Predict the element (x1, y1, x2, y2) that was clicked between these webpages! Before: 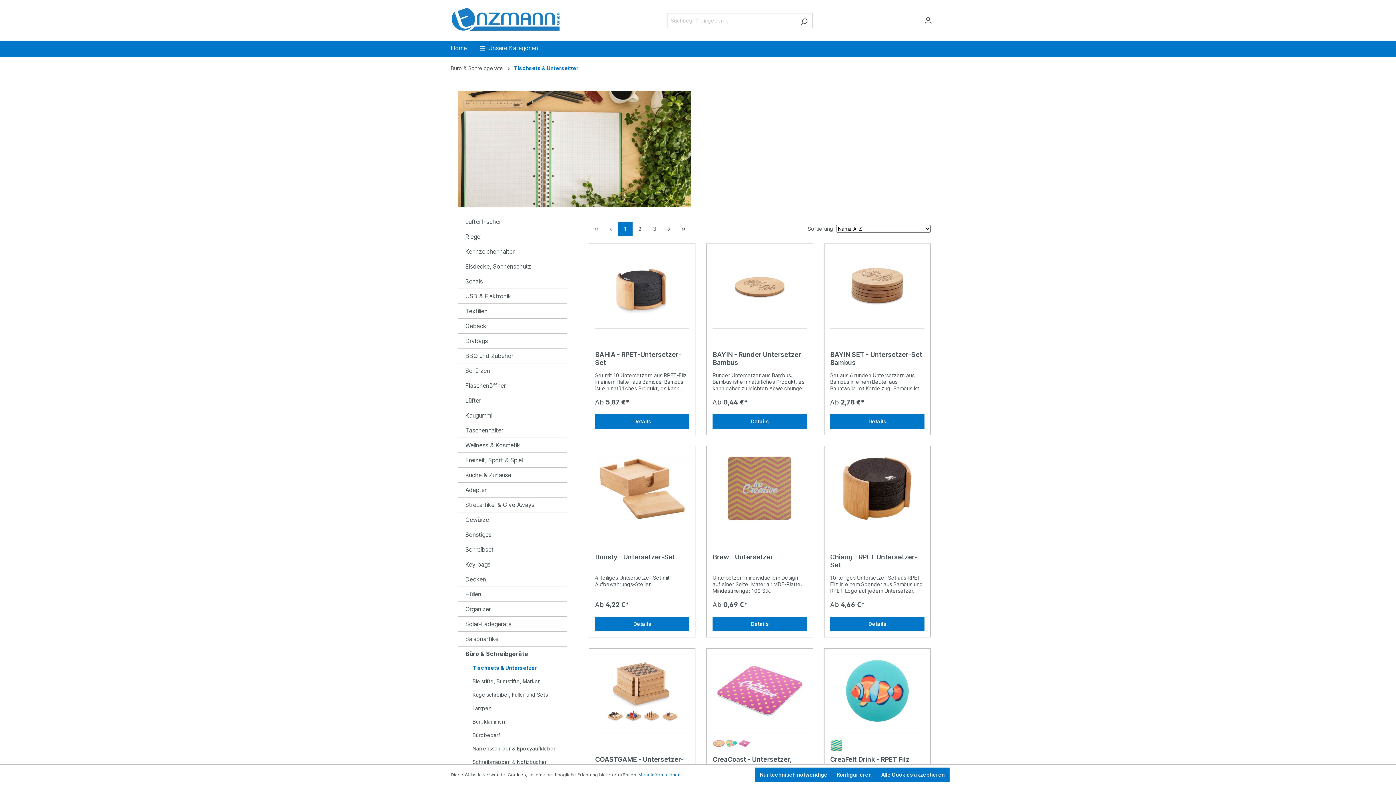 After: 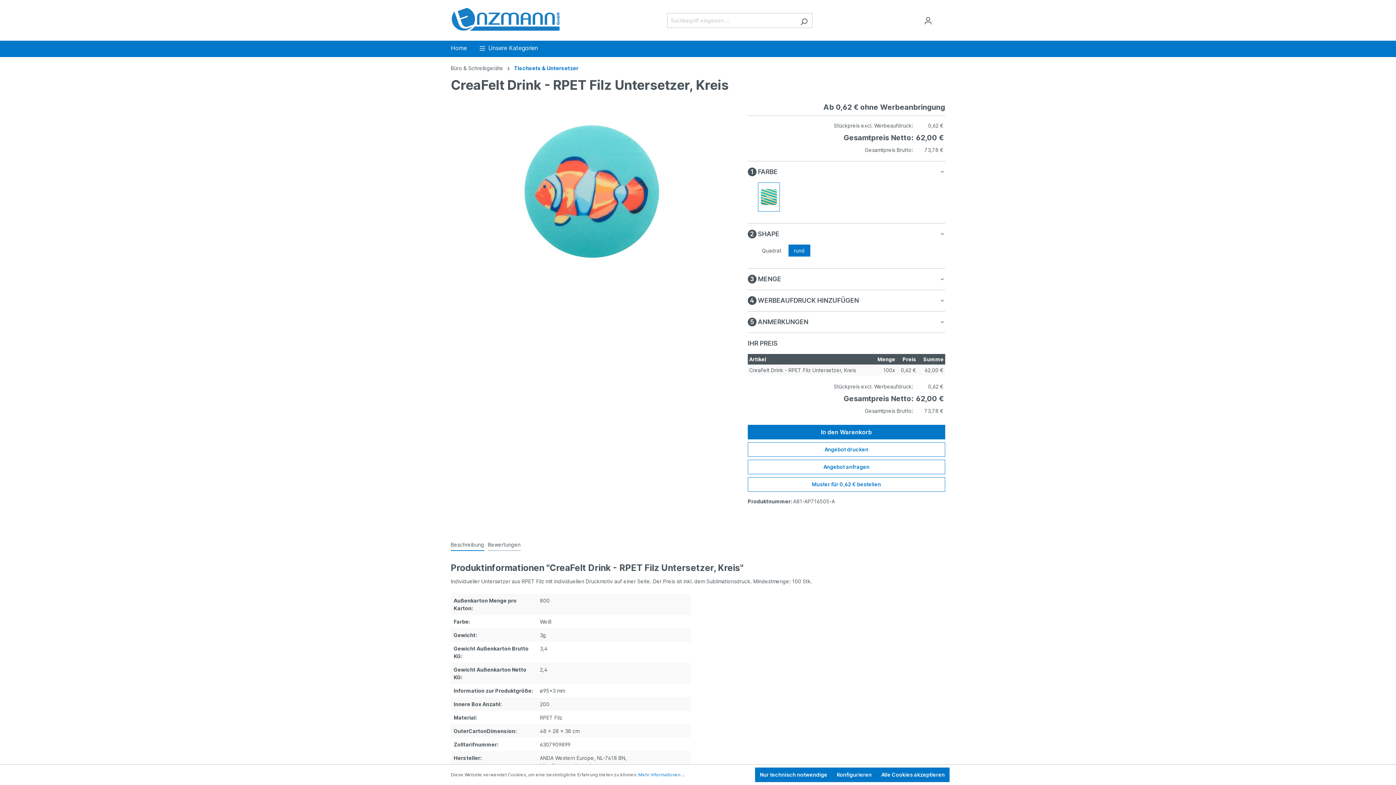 Action: bbox: (830, 654, 924, 727)